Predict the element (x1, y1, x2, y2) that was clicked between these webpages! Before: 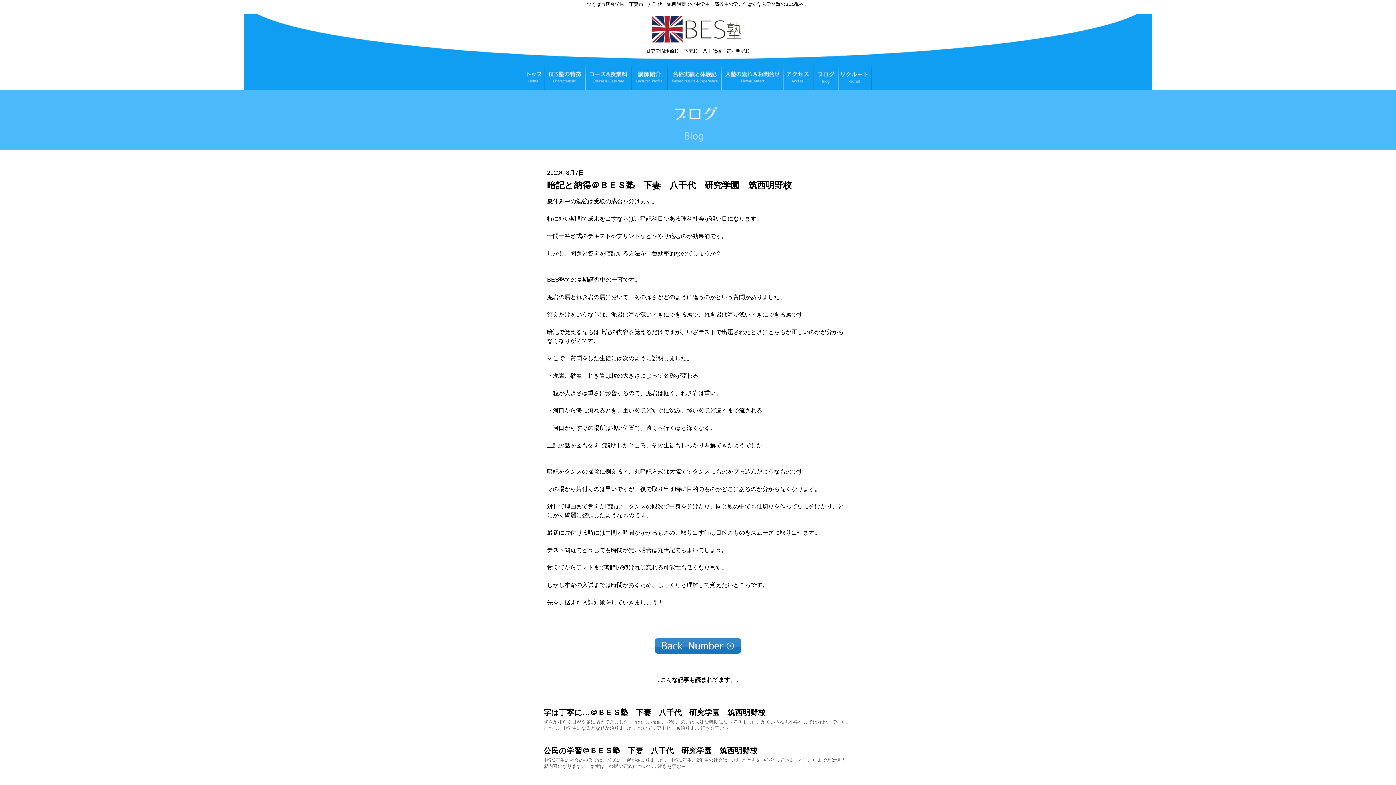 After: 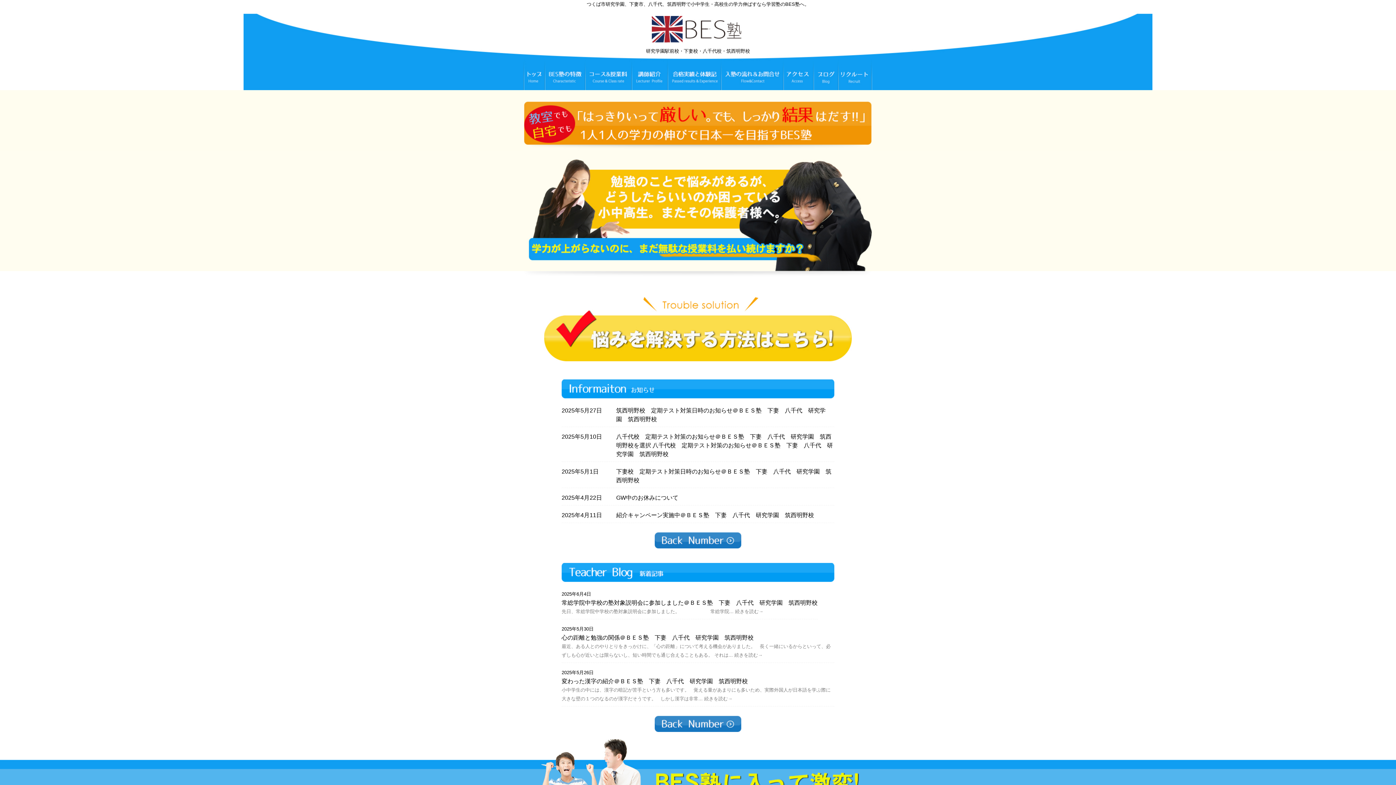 Action: bbox: (523, 82, 545, 88)